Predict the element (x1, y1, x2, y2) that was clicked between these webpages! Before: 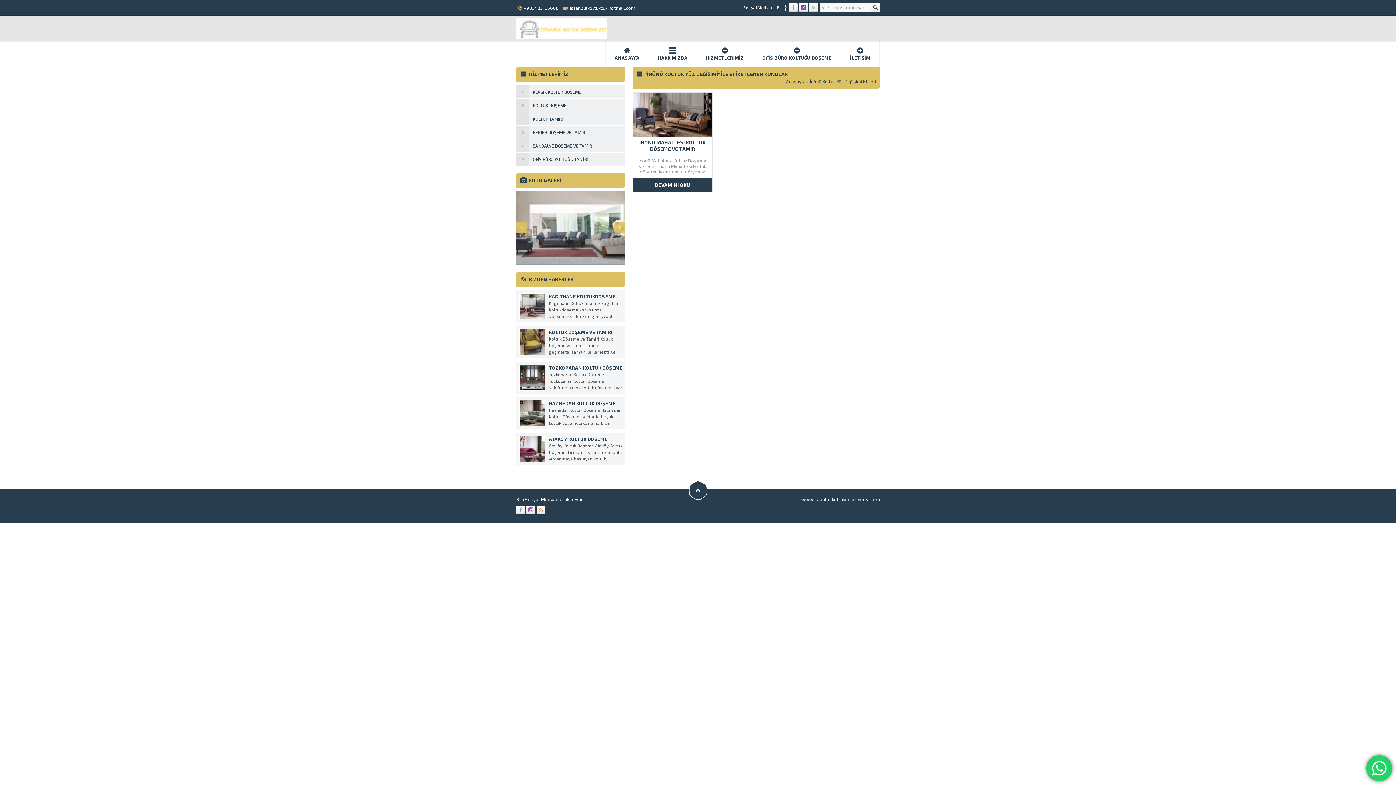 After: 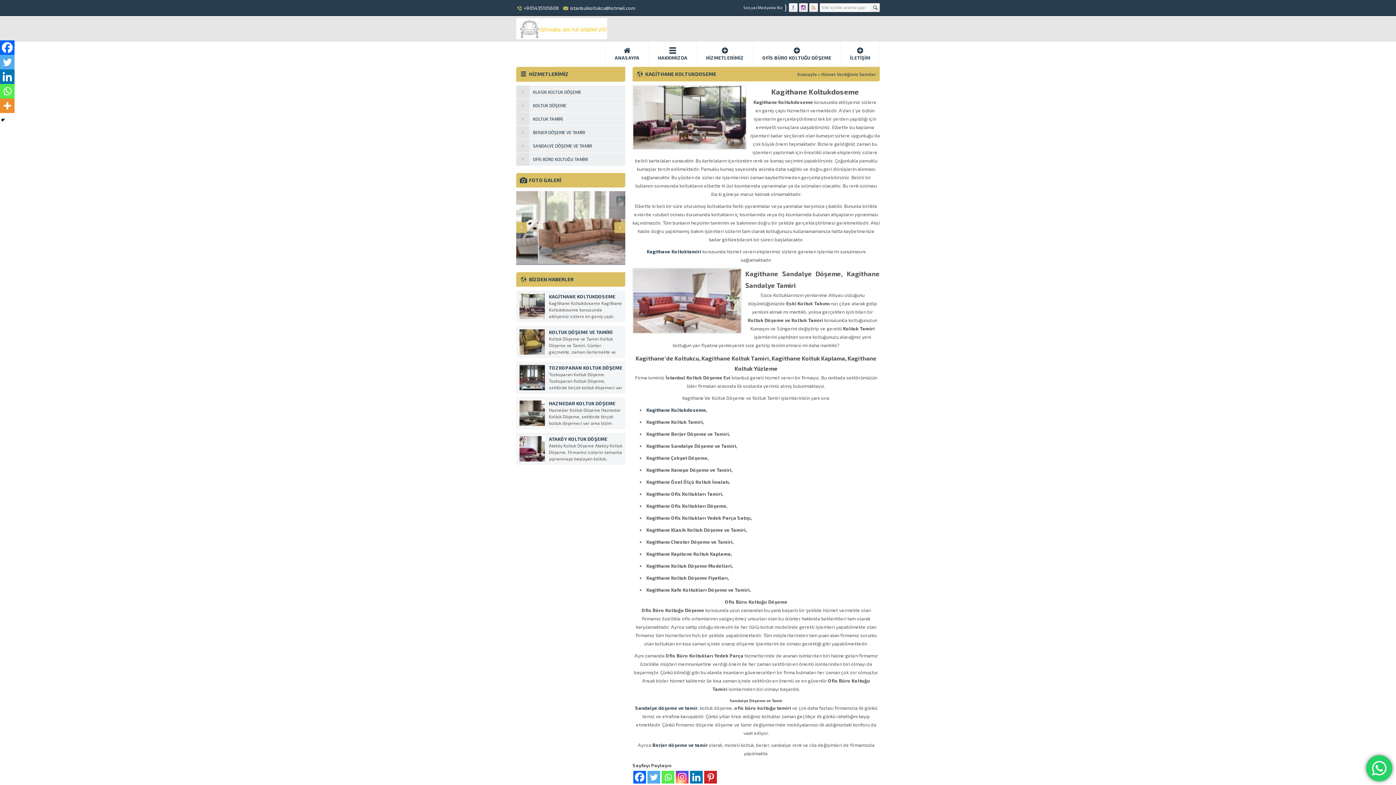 Action: bbox: (519, 313, 545, 319)